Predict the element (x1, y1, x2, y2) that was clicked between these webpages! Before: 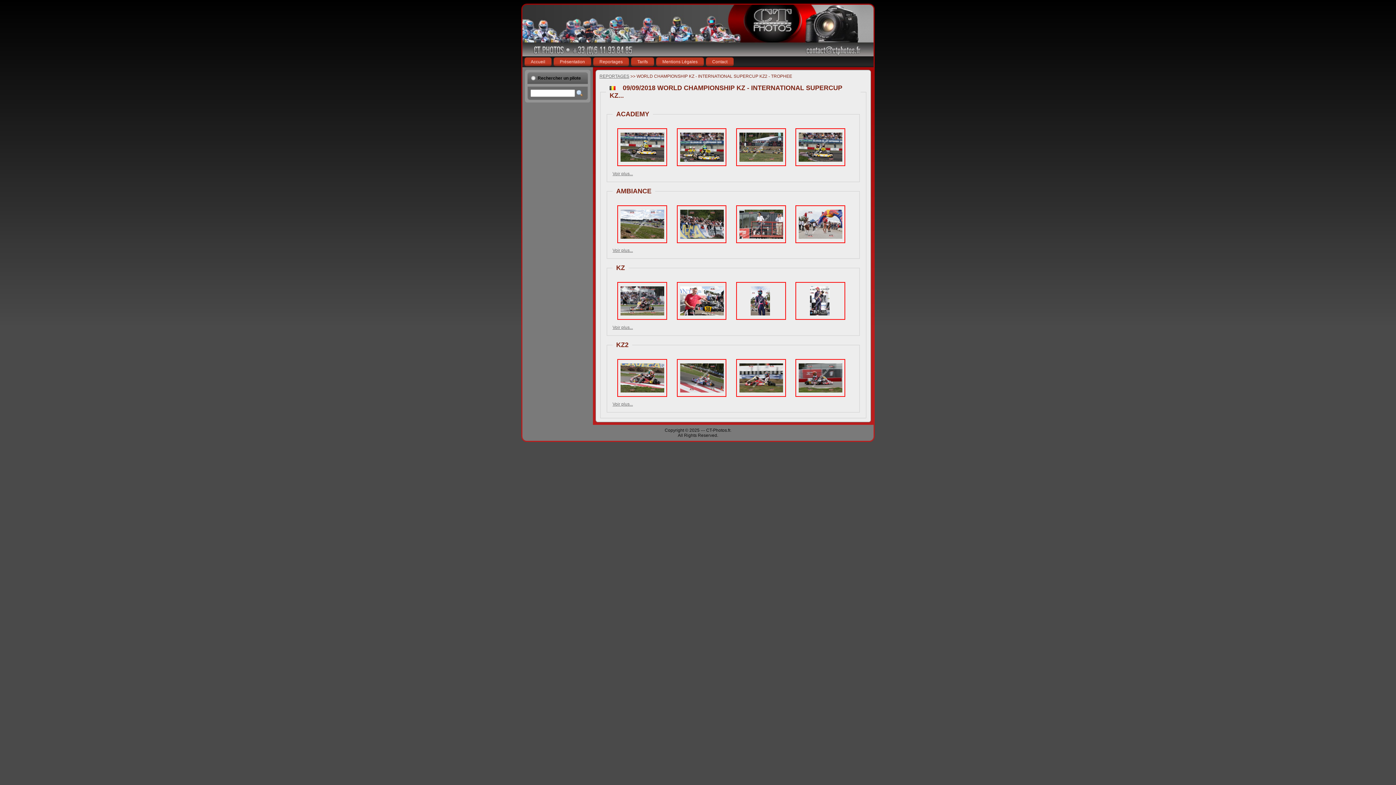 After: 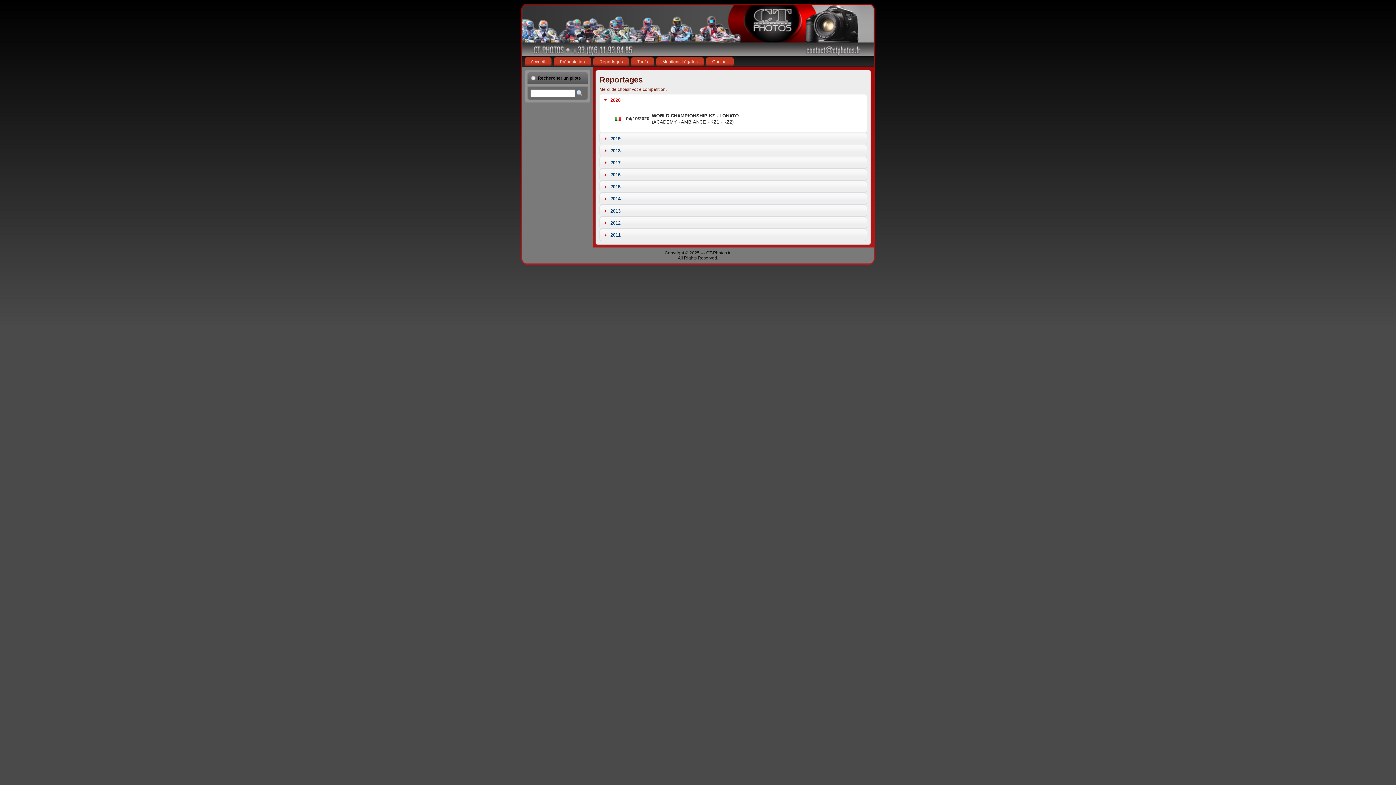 Action: bbox: (599, 73, 629, 78) label: REPORTAGES